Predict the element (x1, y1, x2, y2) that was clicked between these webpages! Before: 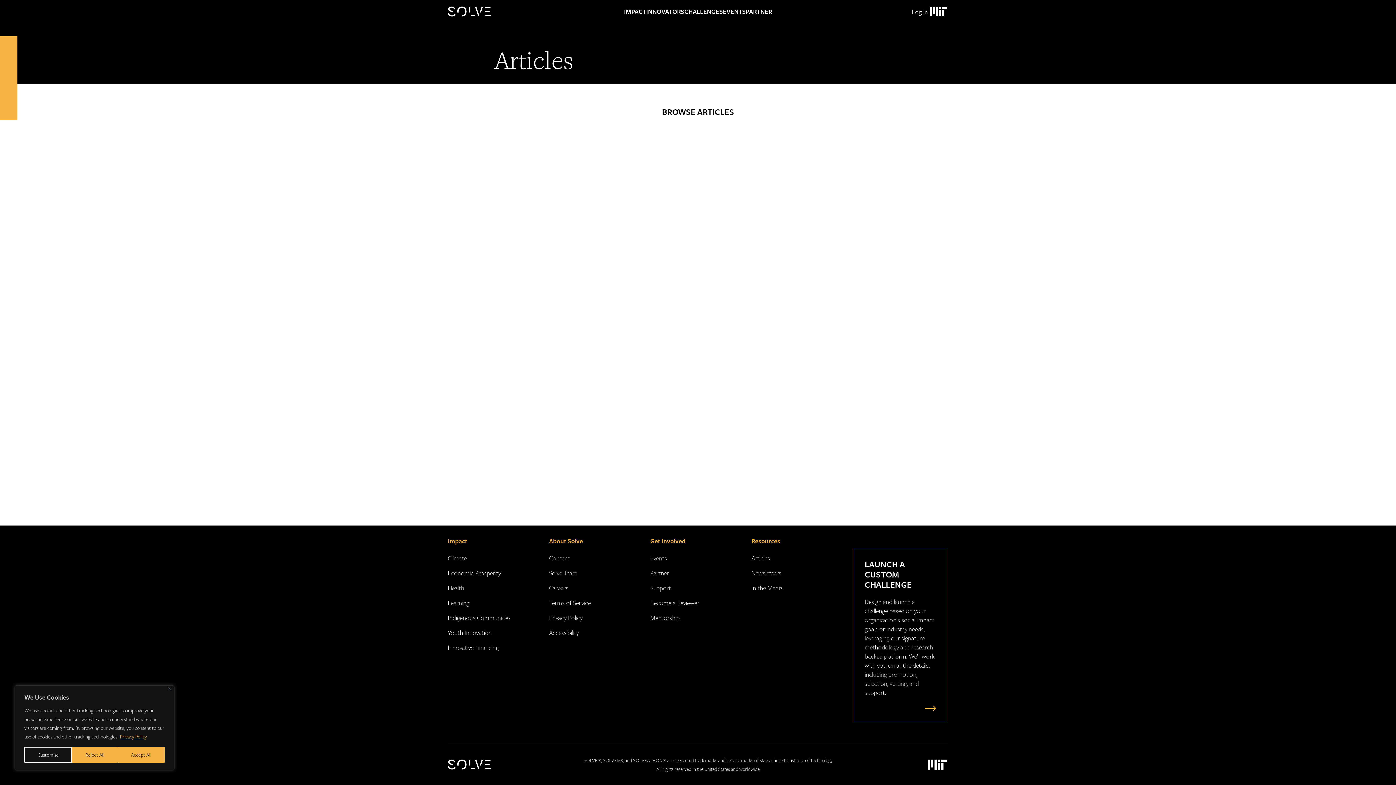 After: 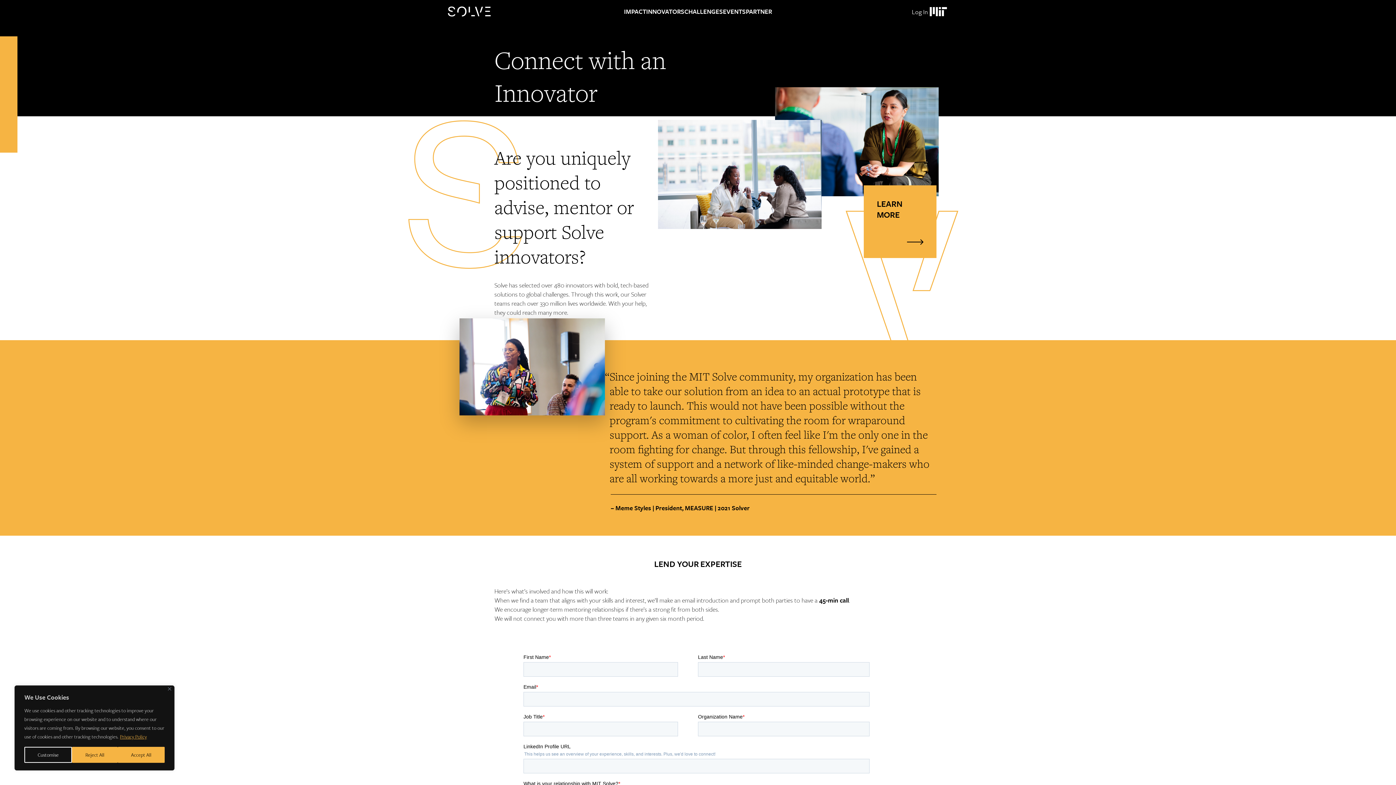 Action: bbox: (650, 613, 679, 622) label: Mentorship